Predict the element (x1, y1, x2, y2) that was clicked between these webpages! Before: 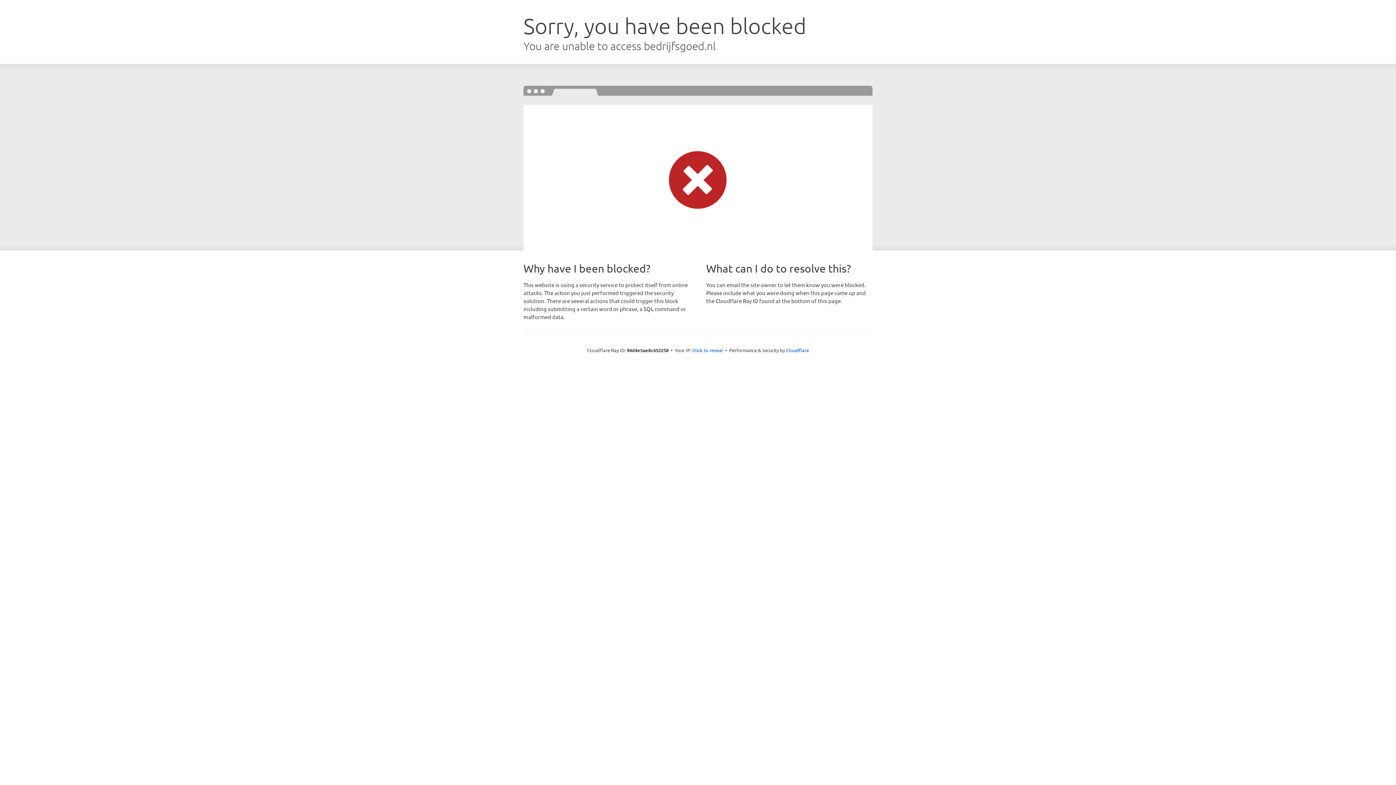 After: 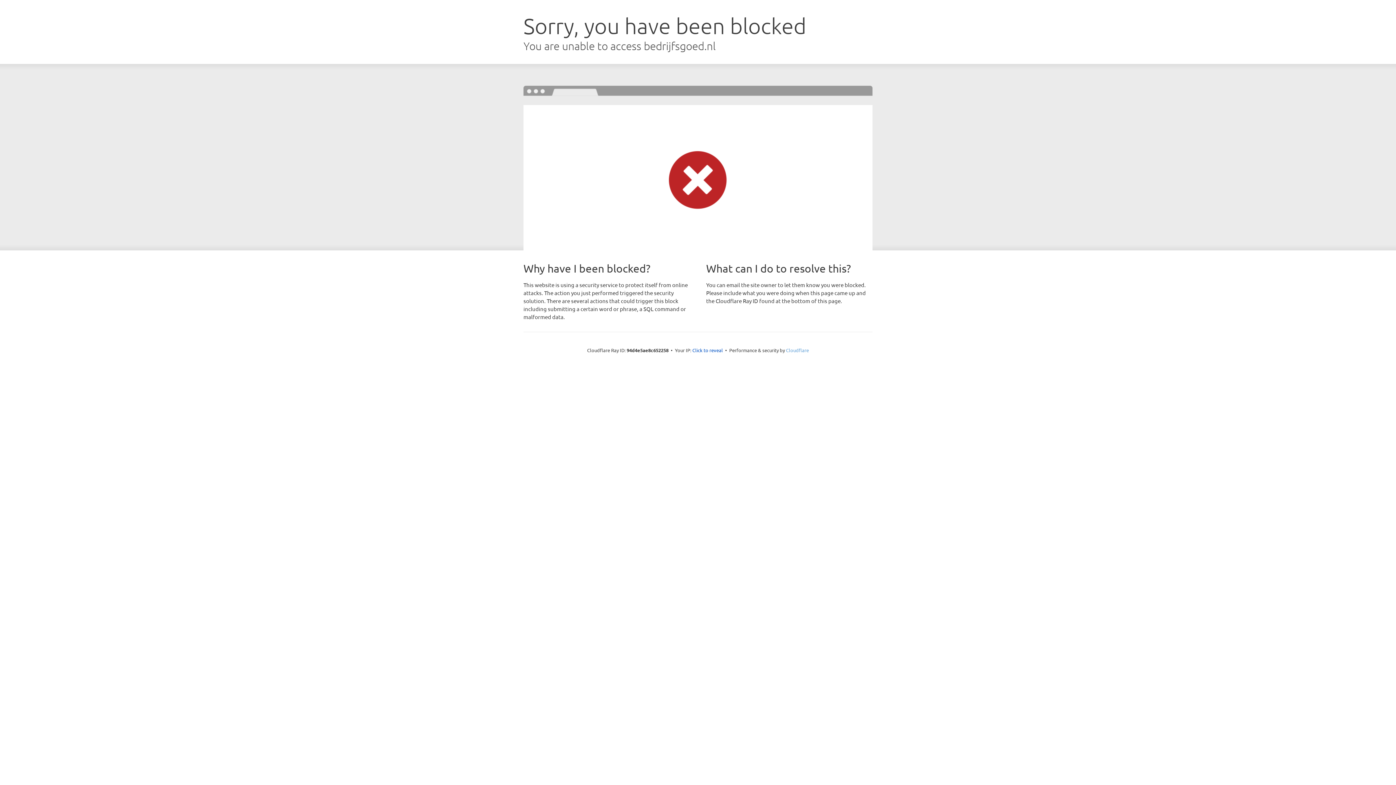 Action: bbox: (786, 347, 809, 353) label: Cloudflare